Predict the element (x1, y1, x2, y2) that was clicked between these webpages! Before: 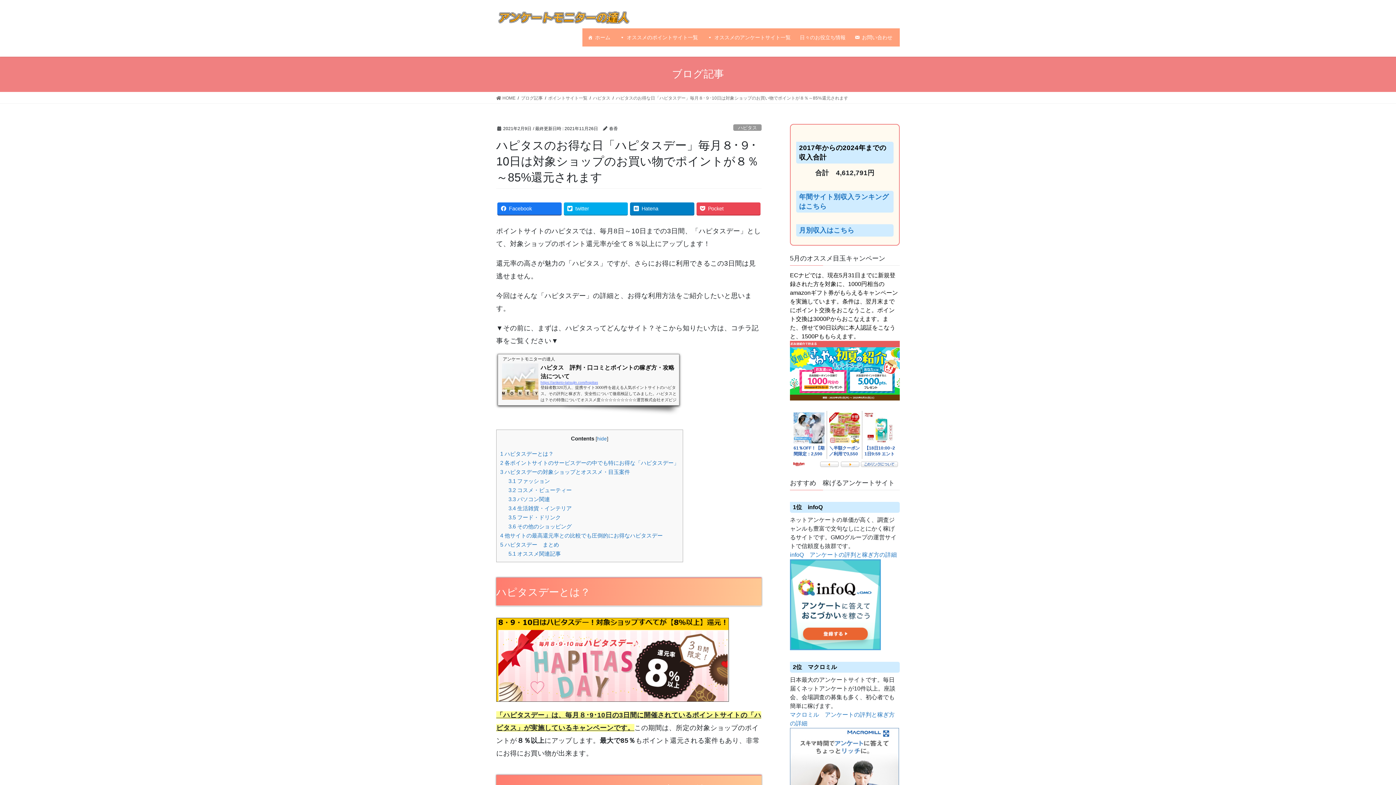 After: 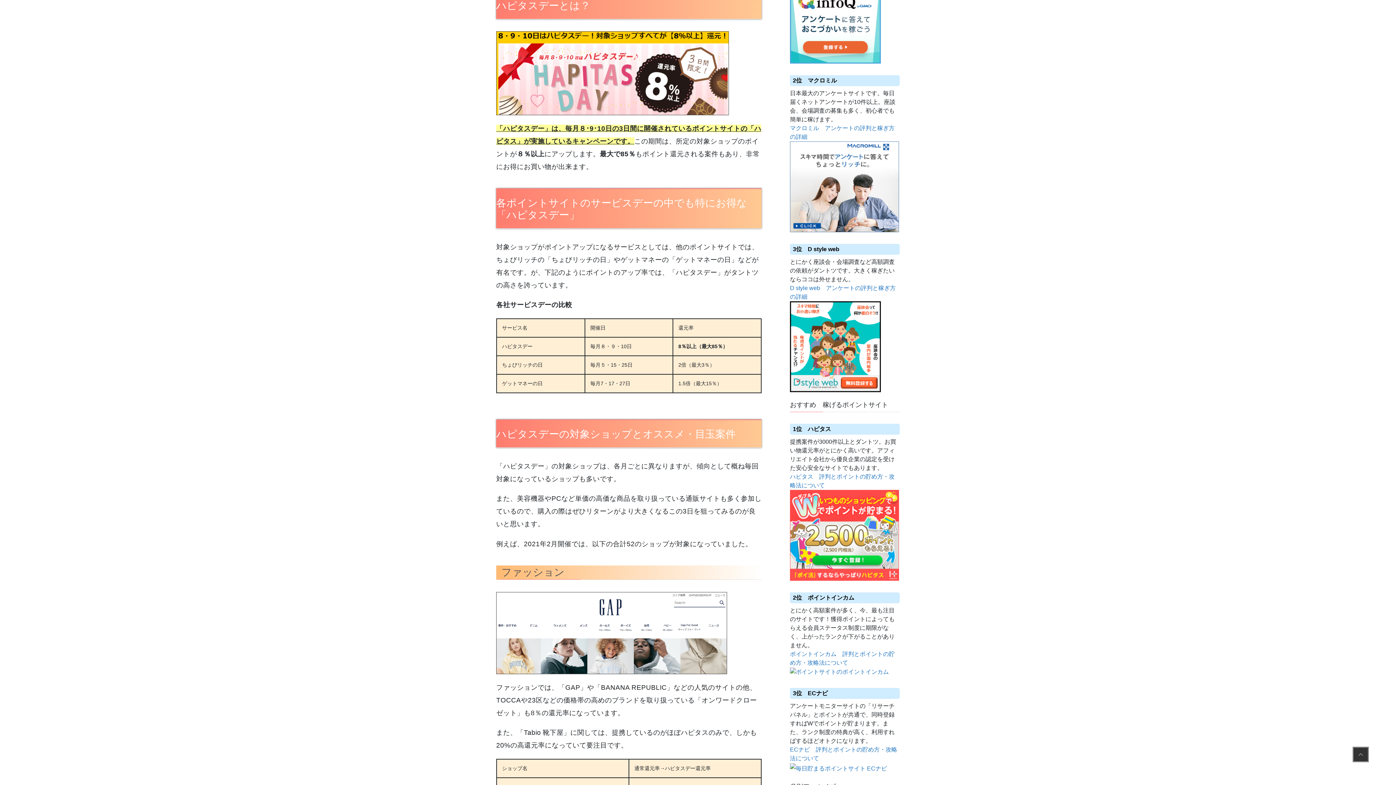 Action: label: 1 ハピタスデーとは？ bbox: (500, 450, 553, 457)